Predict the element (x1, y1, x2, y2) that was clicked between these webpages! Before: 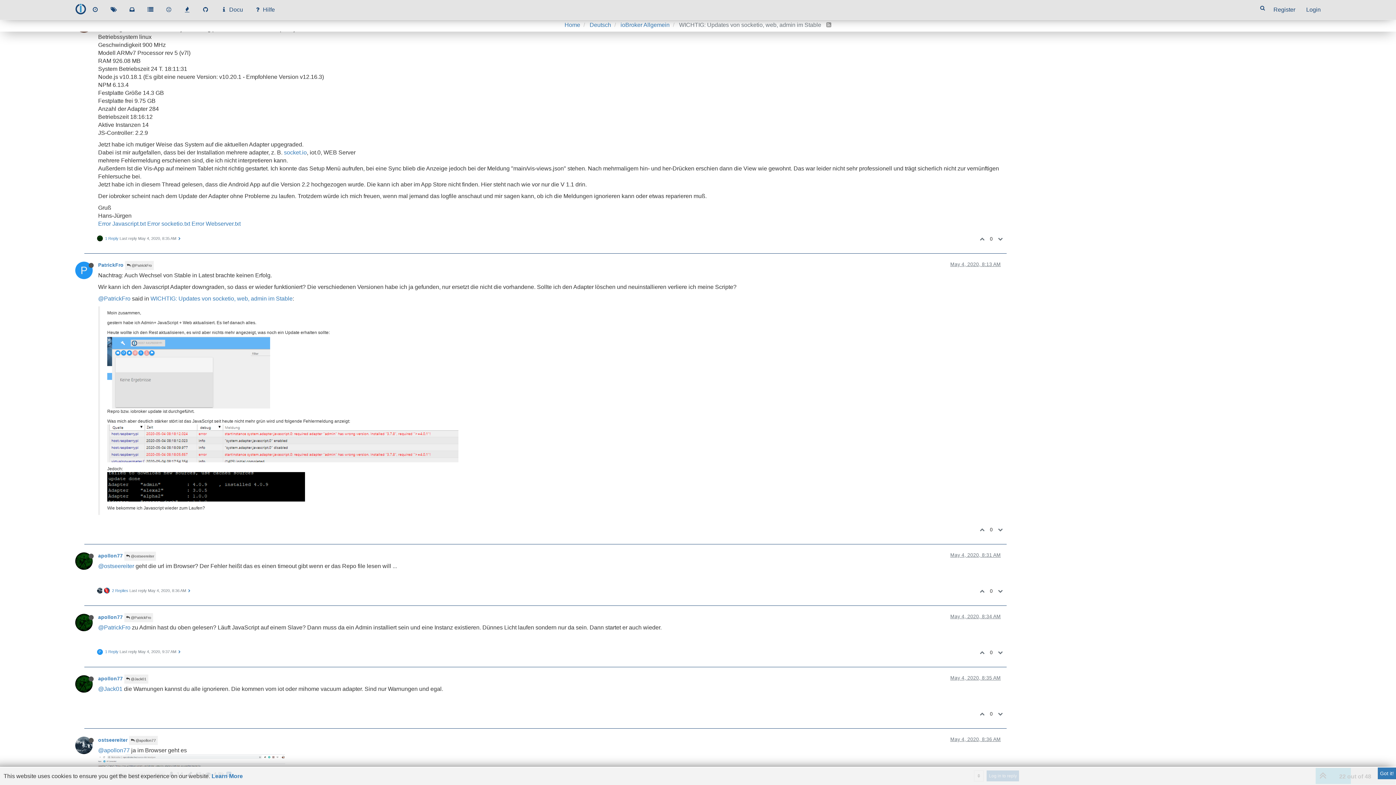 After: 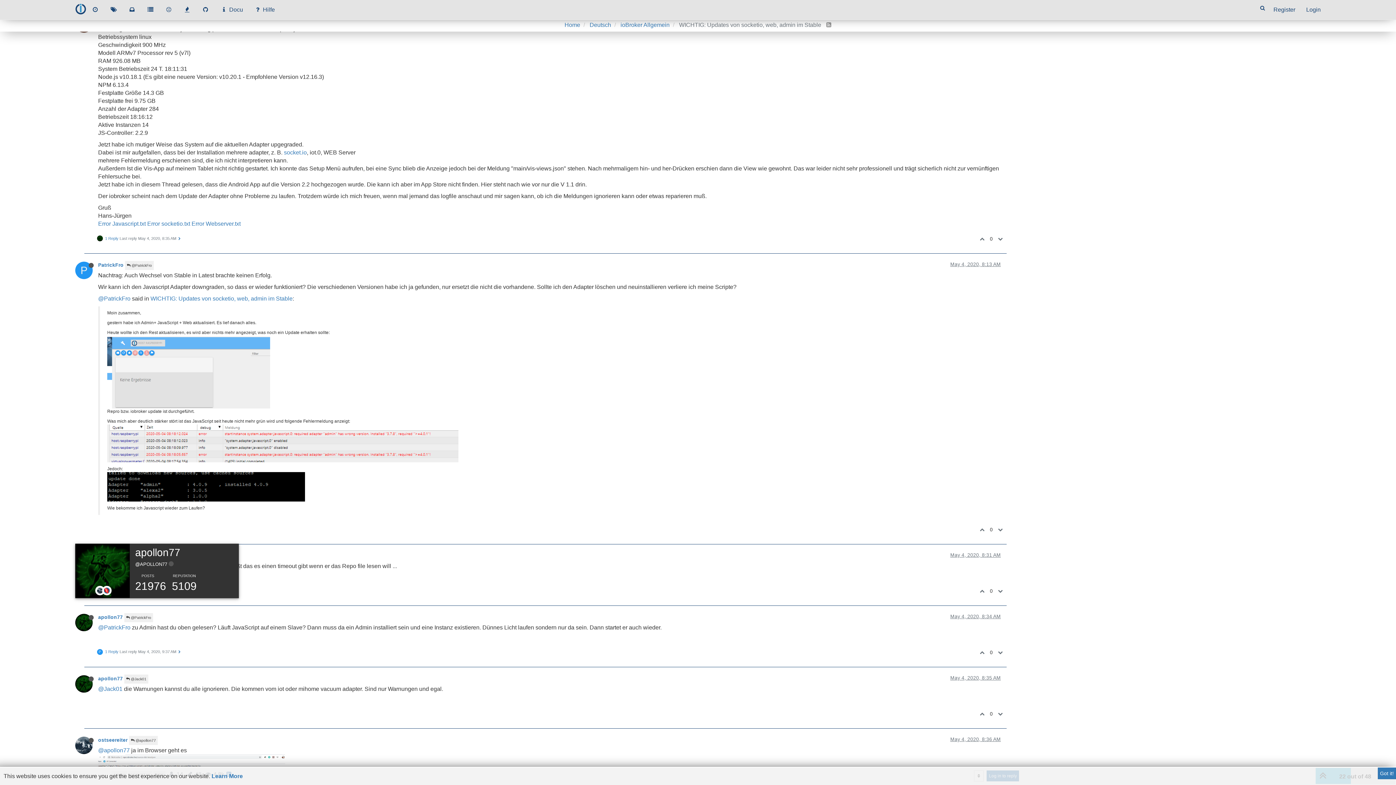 Action: bbox: (75, 557, 98, 564)